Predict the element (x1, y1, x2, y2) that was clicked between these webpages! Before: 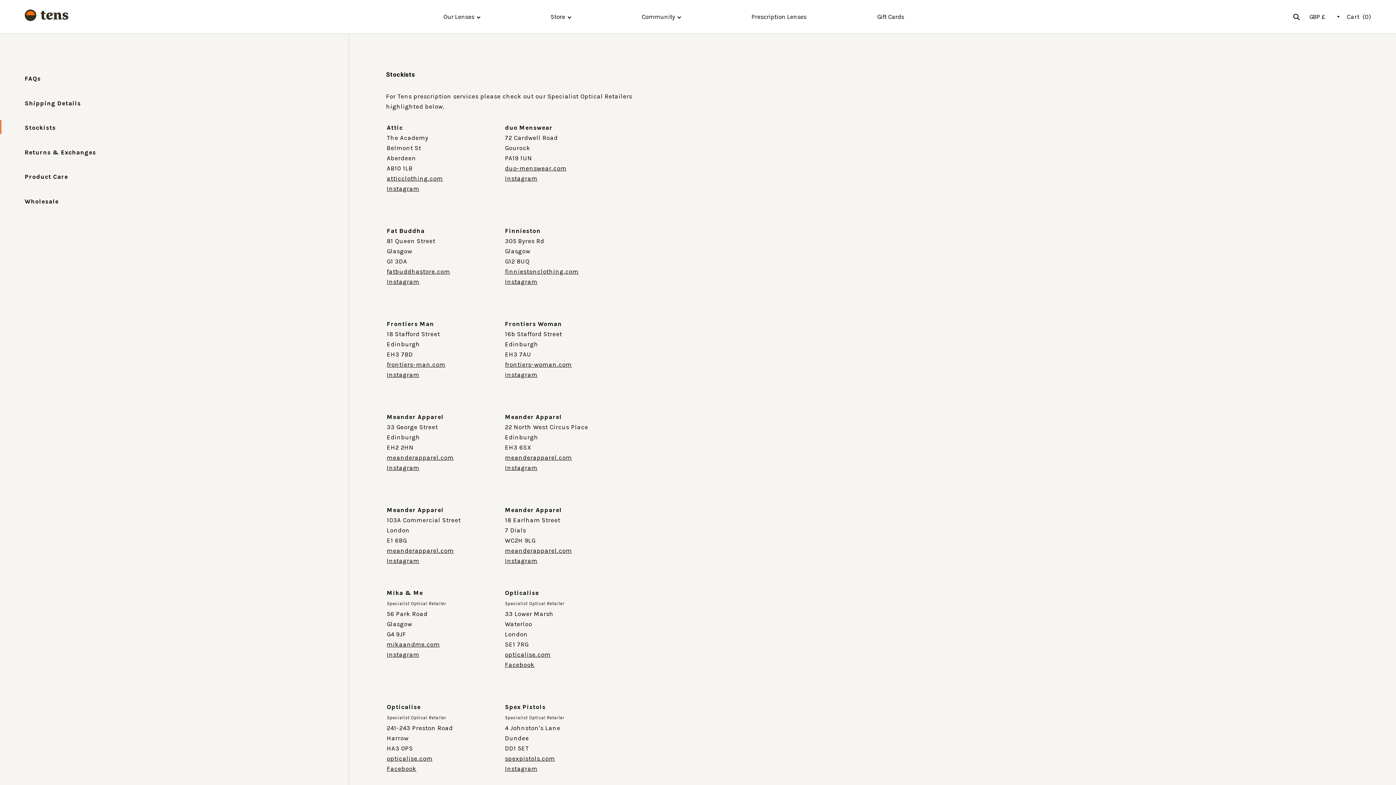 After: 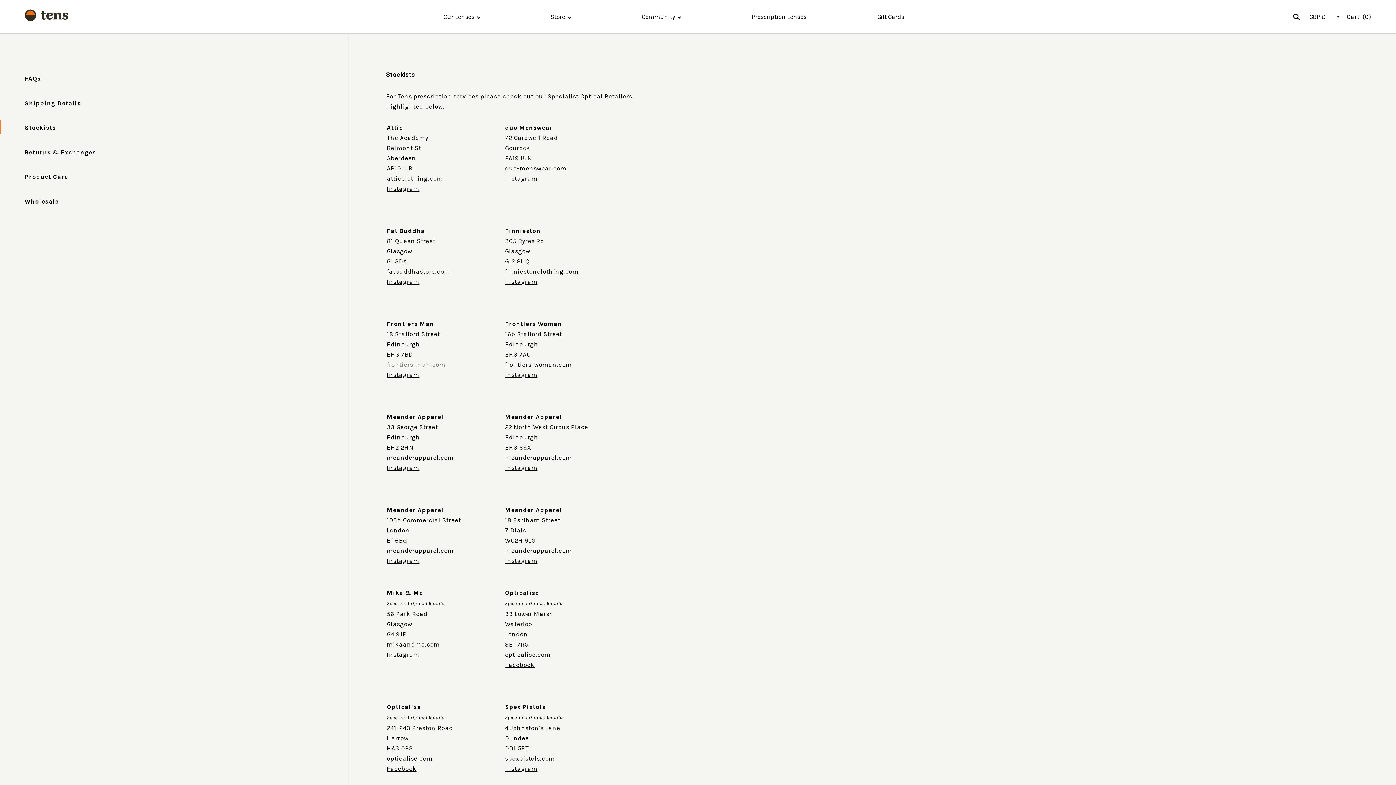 Action: label: frontiers-man.com bbox: (386, 361, 445, 368)